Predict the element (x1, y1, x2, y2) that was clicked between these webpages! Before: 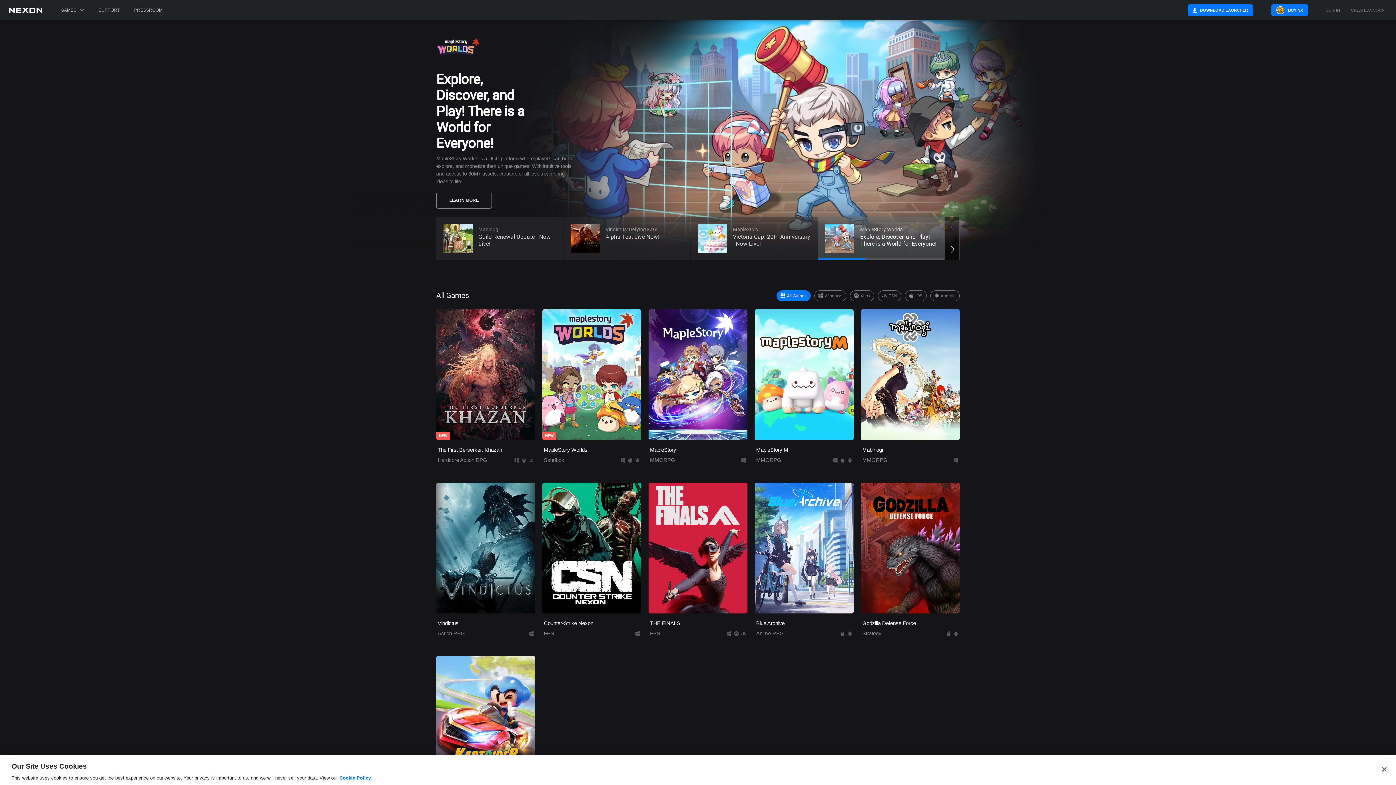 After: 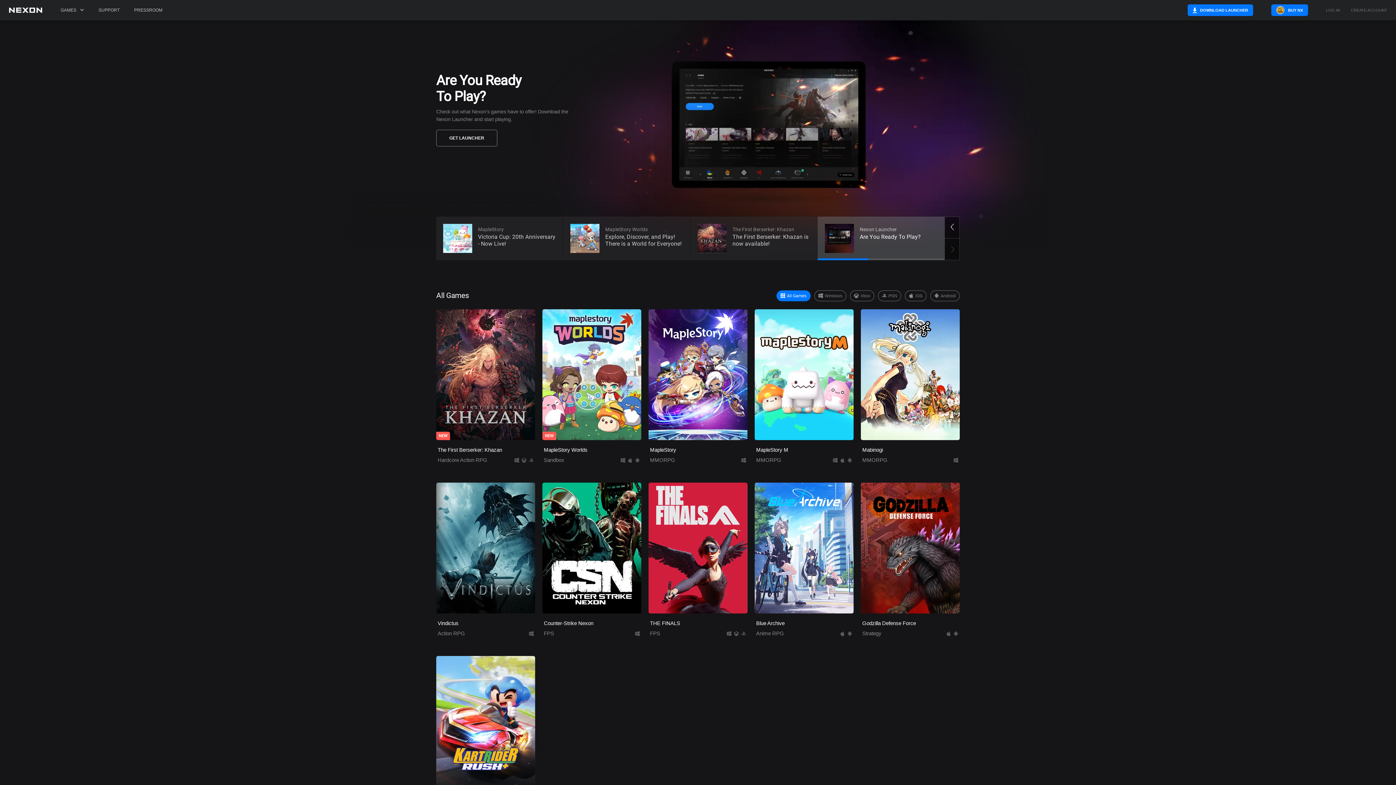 Action: label: Close bbox: (1376, 761, 1392, 777)